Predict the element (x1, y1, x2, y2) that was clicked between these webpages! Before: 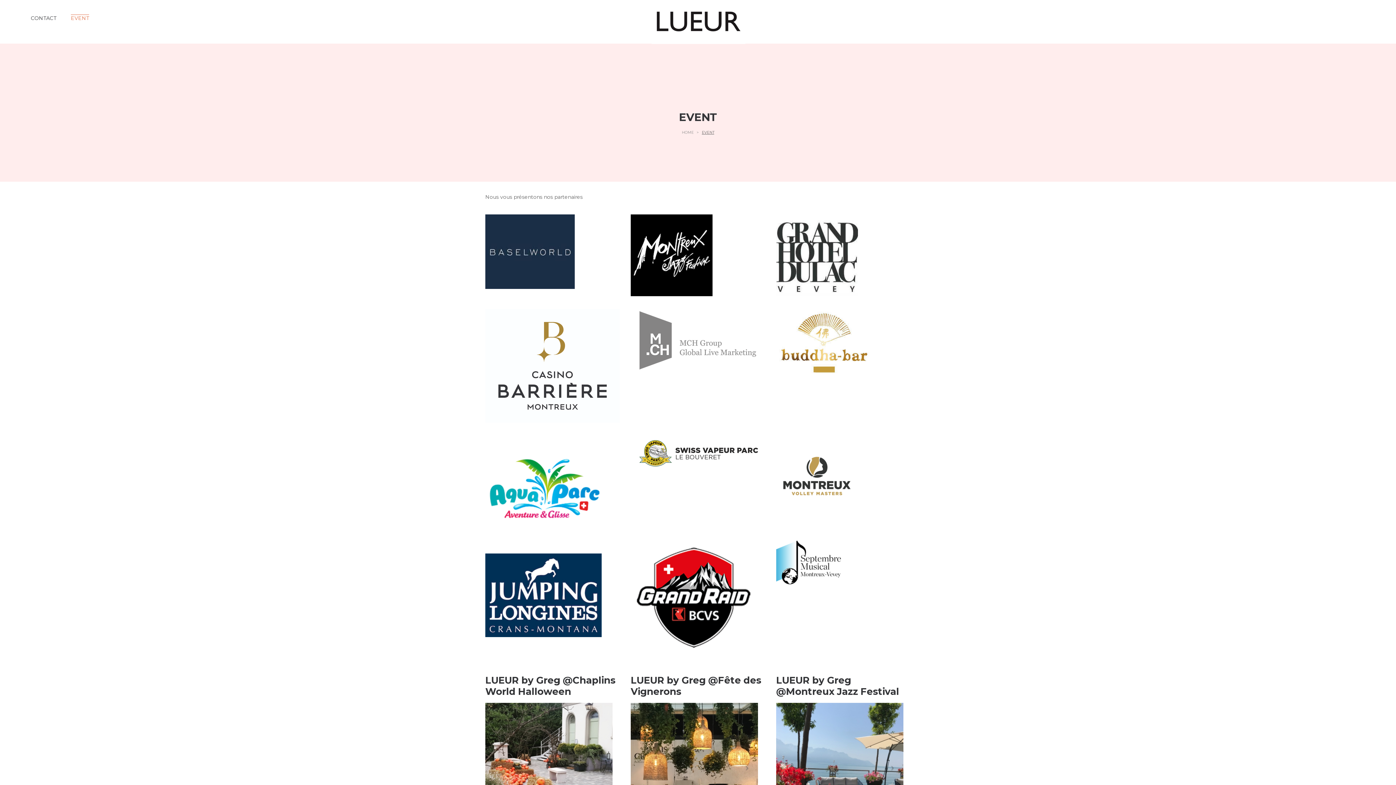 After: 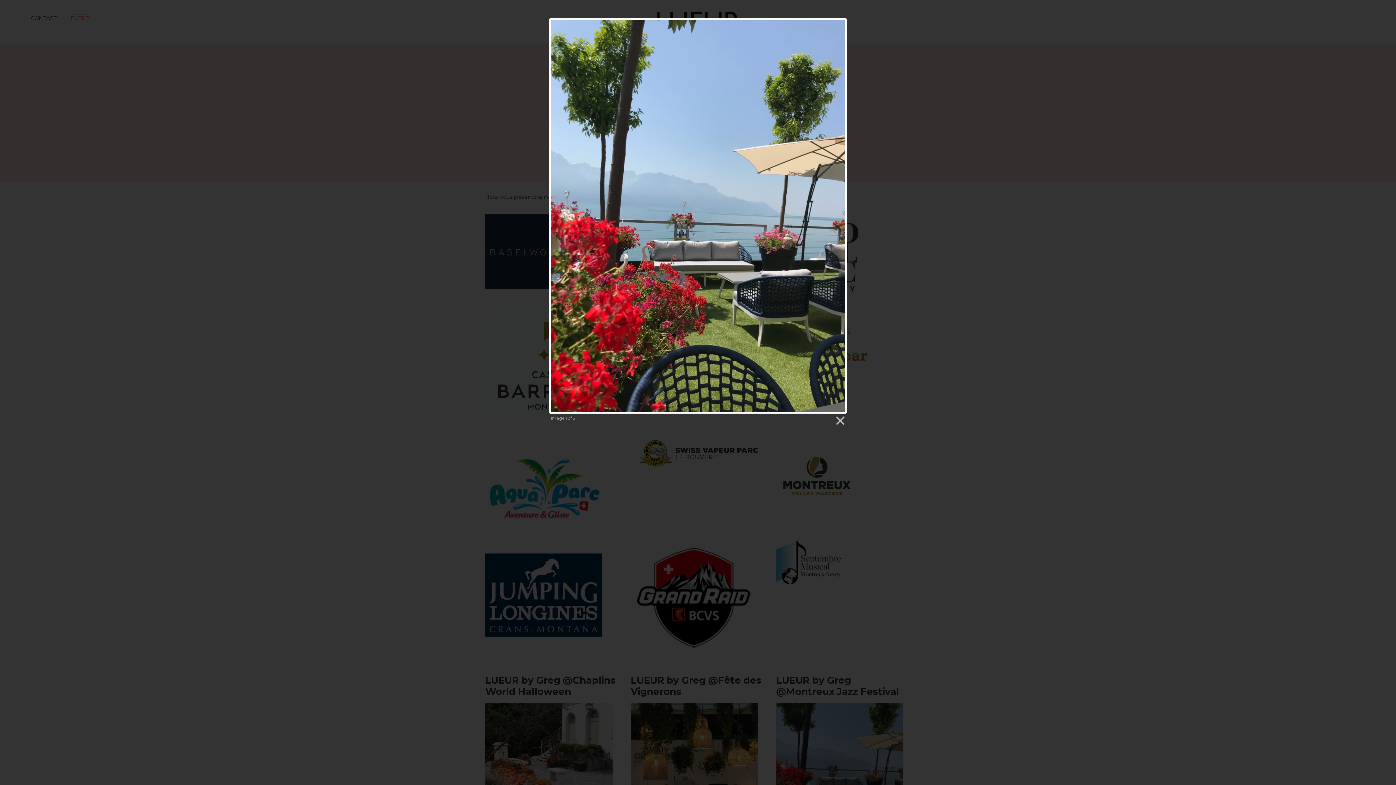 Action: bbox: (776, 763, 903, 769)